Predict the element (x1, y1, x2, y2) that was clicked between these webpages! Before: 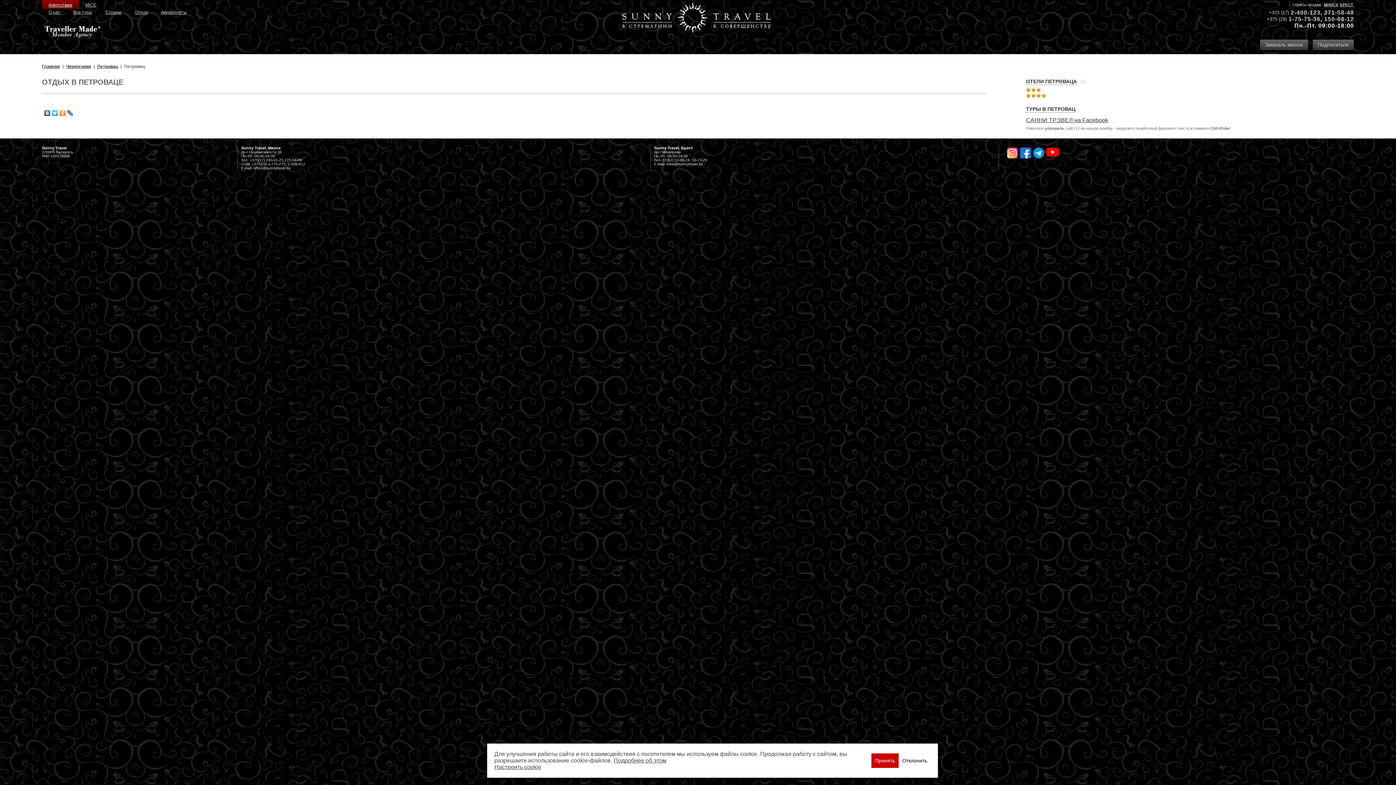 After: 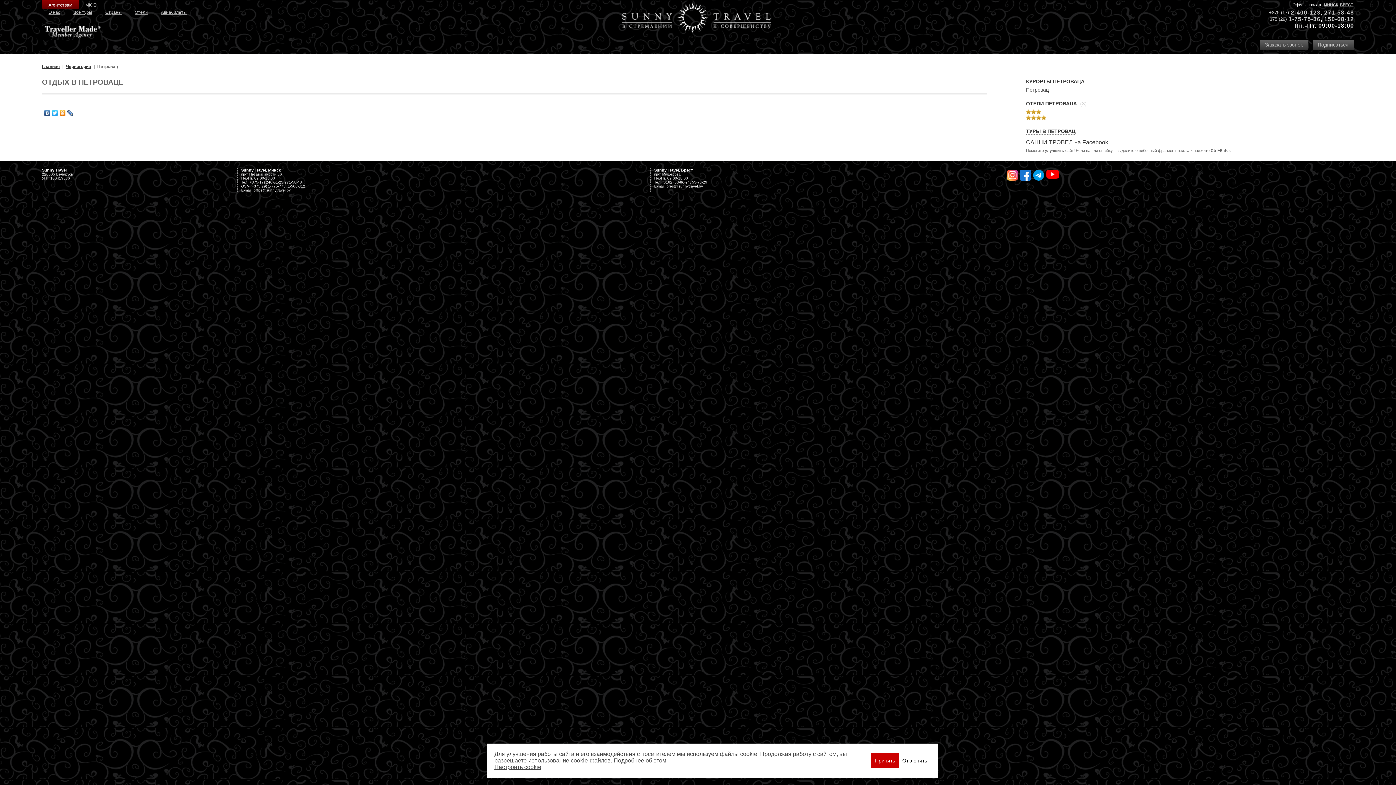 Action: label: Петровац bbox: (97, 64, 118, 69)